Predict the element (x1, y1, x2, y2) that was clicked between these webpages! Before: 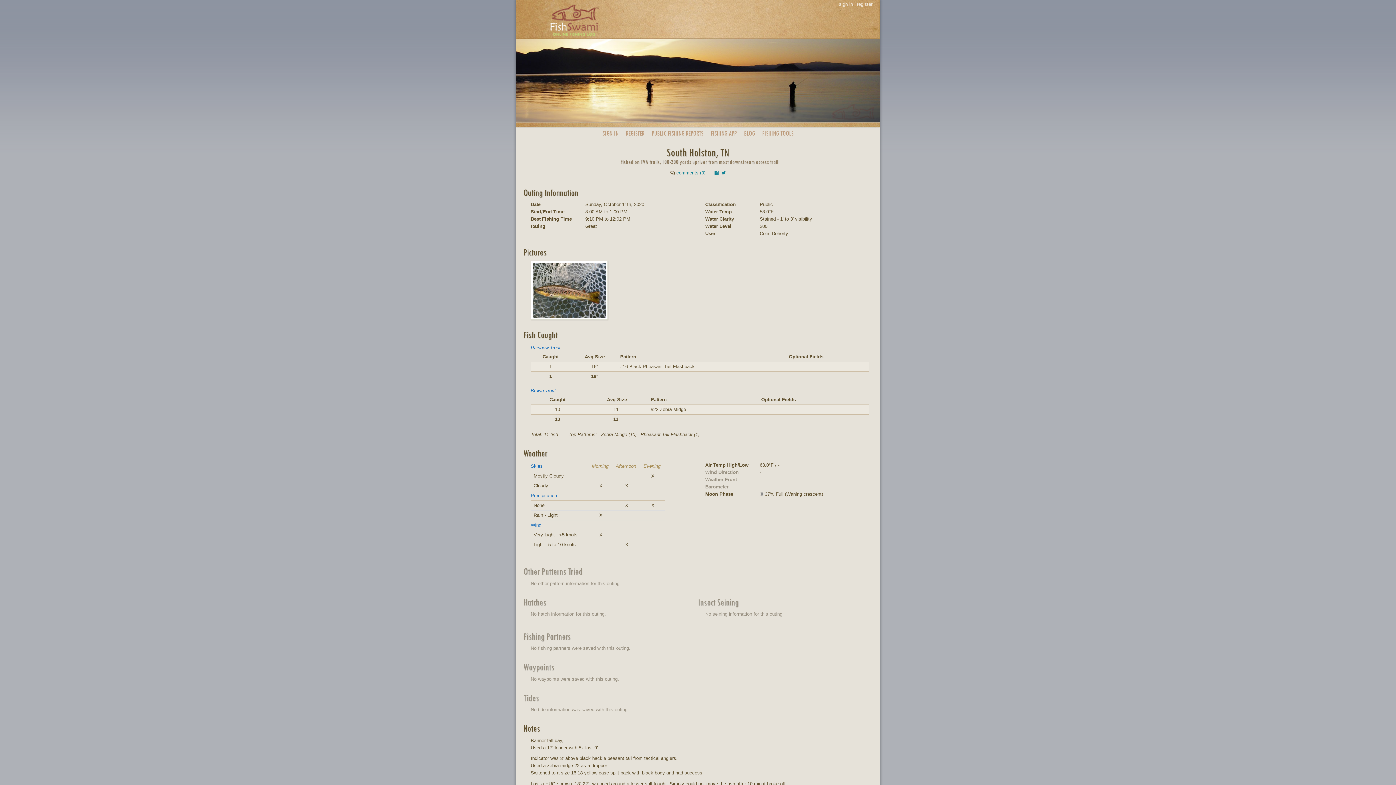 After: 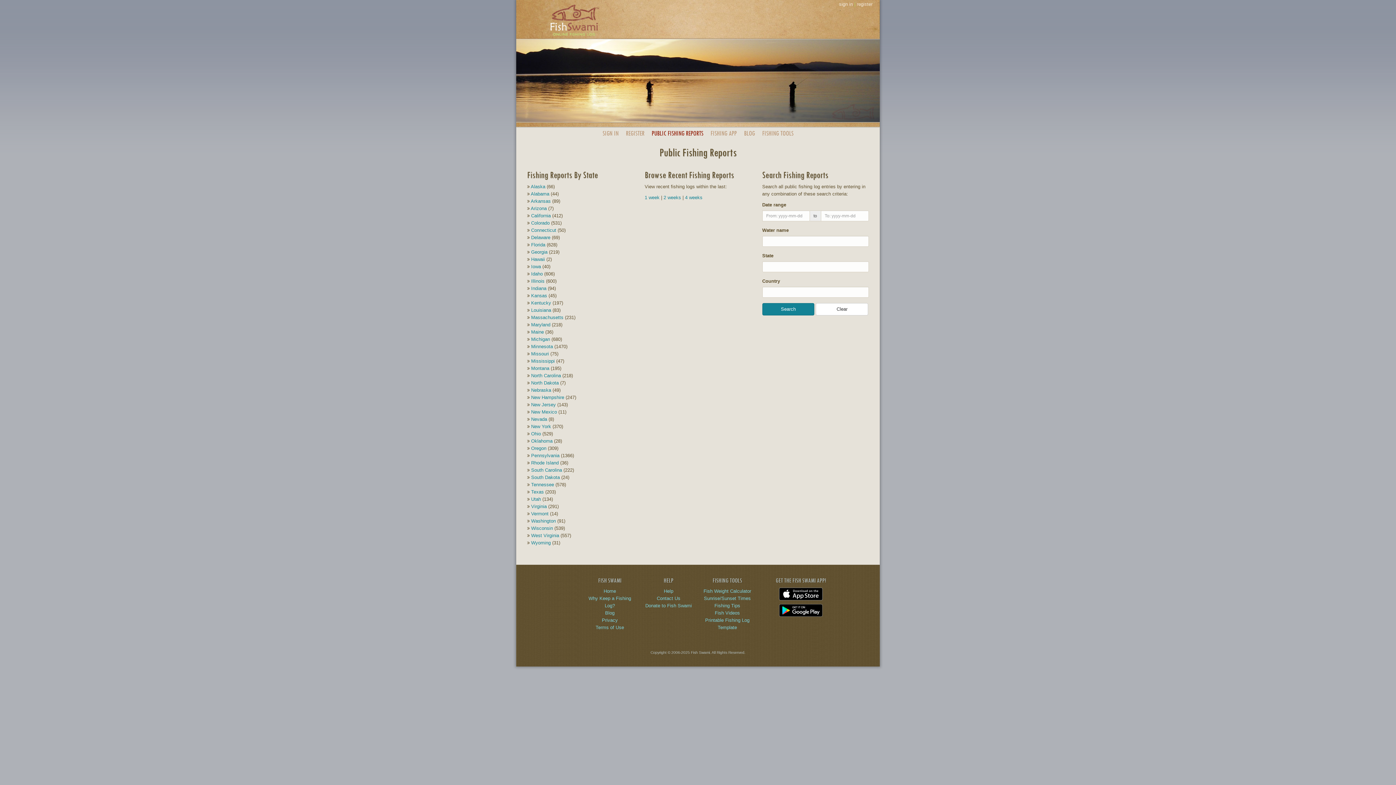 Action: label: PUBLIC FISHING REPORTS bbox: (651, 129, 703, 137)